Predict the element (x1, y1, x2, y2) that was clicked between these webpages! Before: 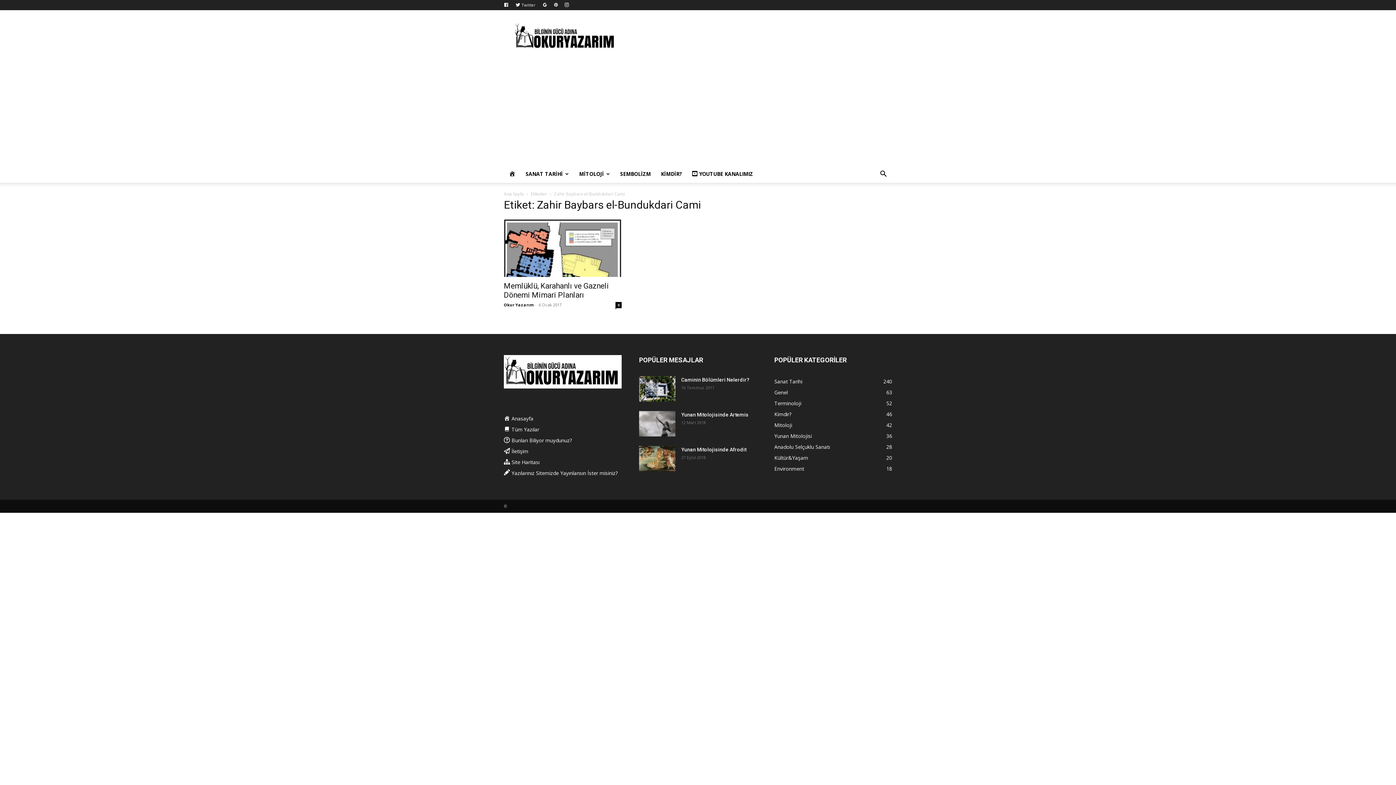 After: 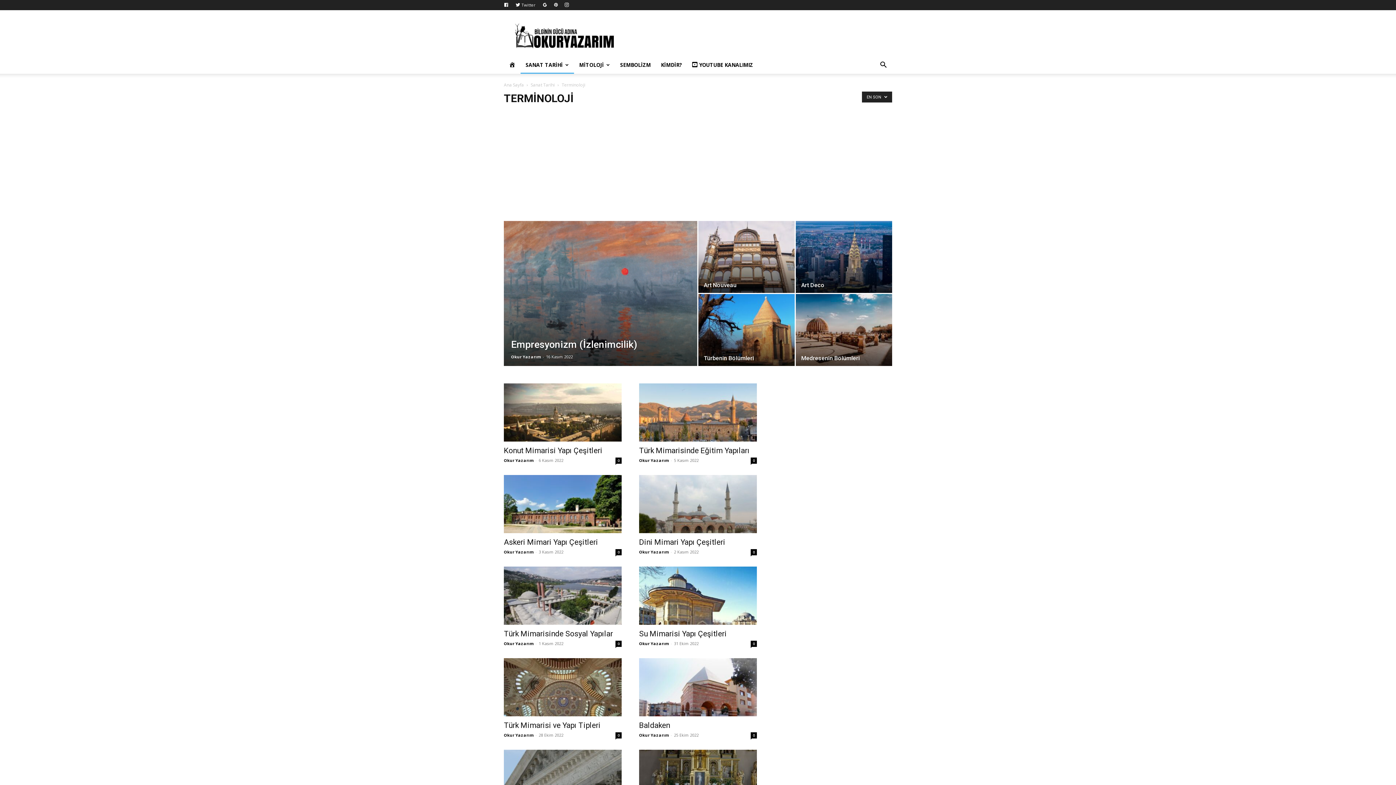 Action: bbox: (774, 400, 801, 406) label: Terminoloji
52